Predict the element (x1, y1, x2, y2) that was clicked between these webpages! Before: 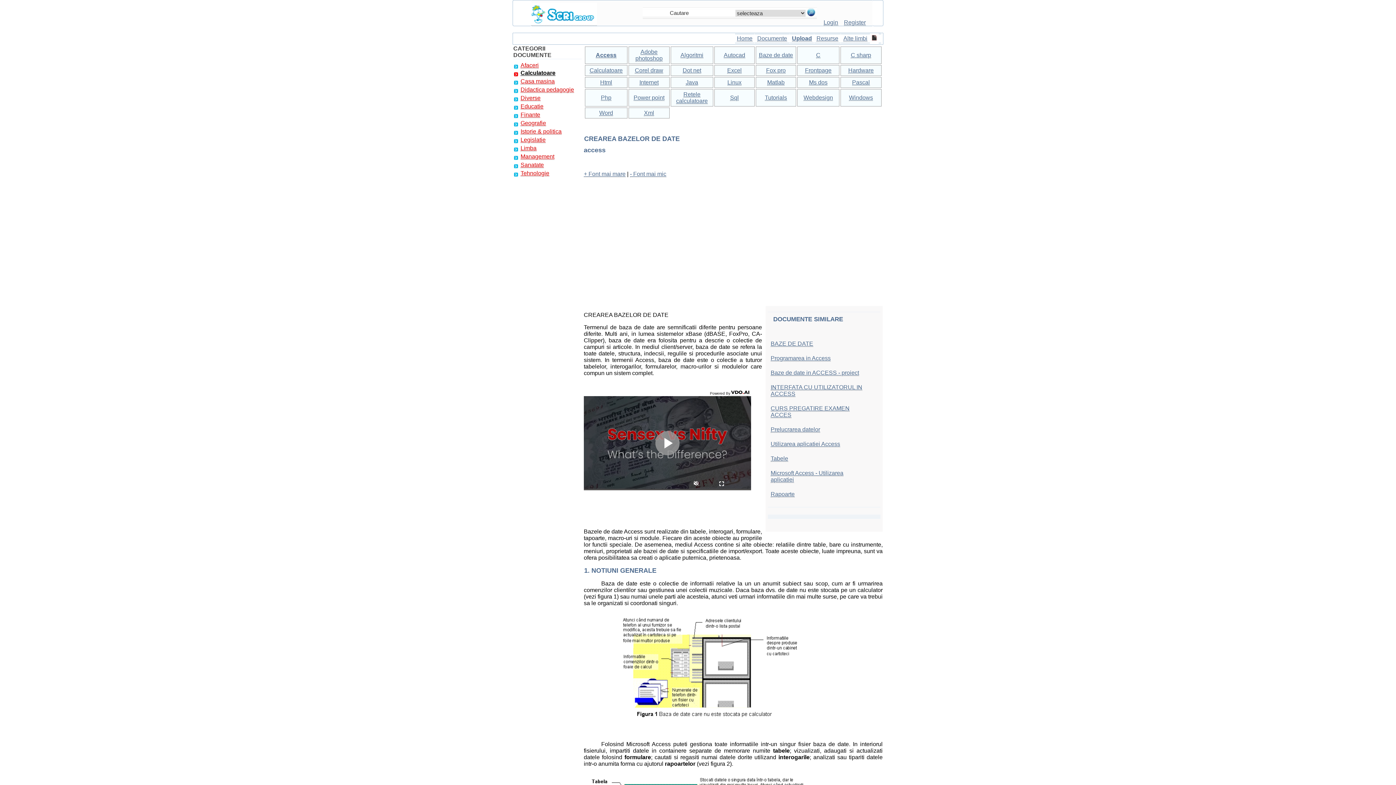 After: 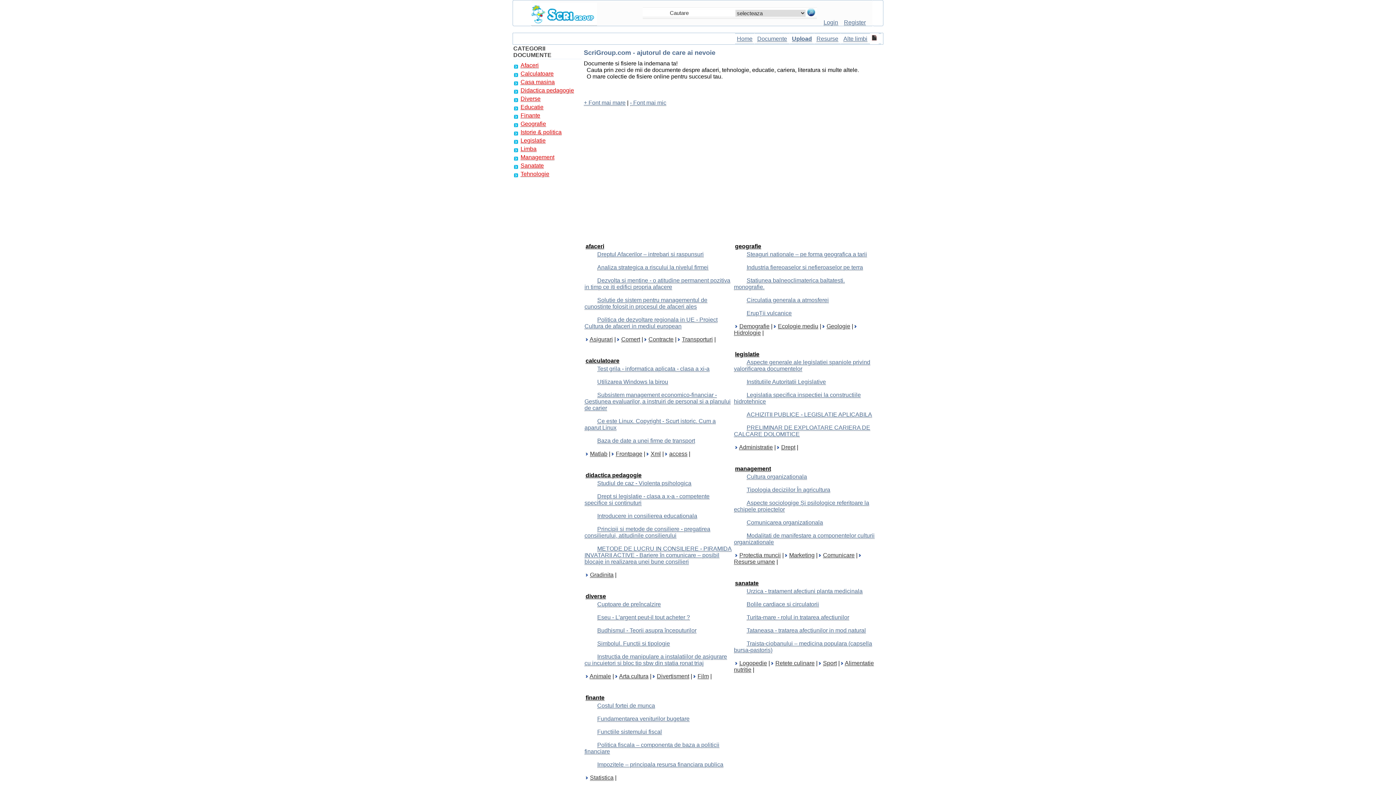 Action: bbox: (531, 19, 597, 25)